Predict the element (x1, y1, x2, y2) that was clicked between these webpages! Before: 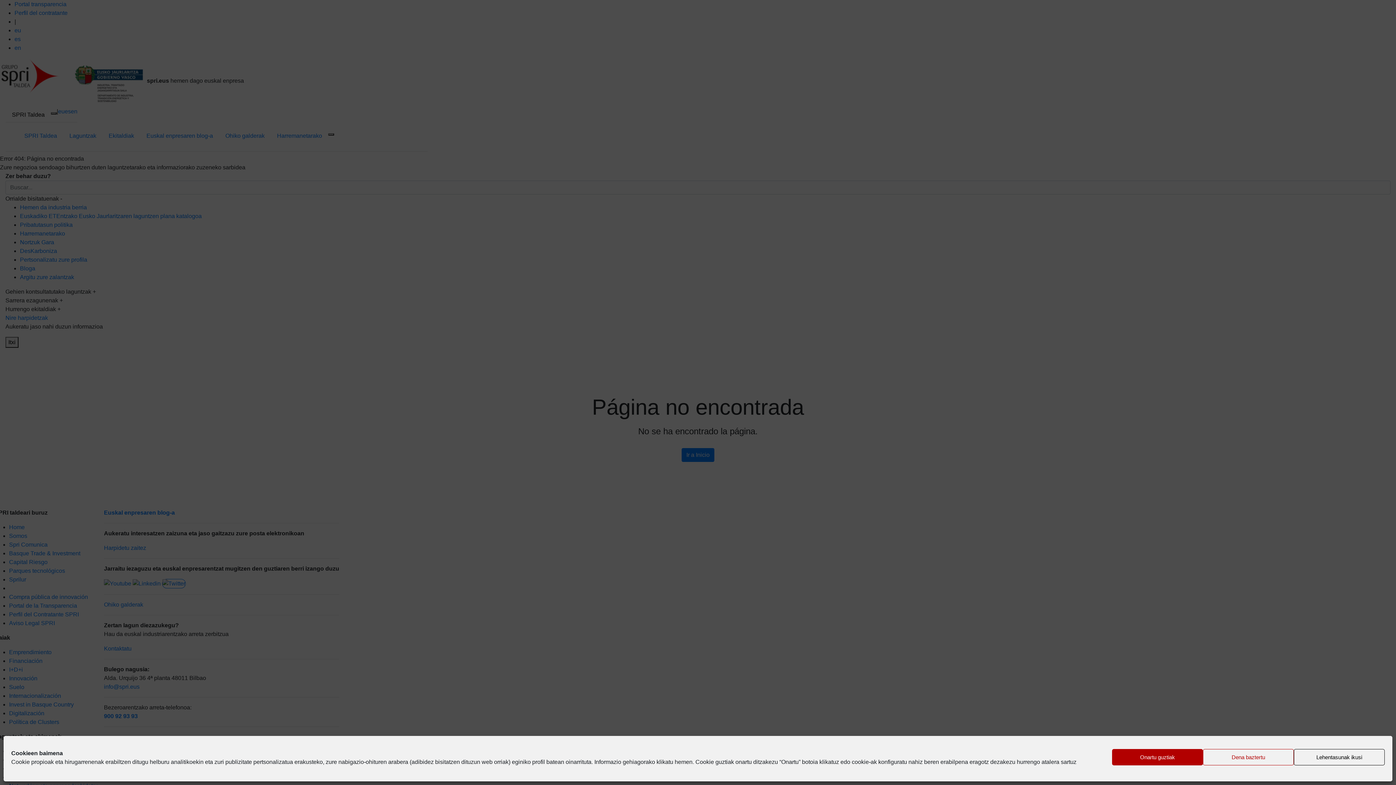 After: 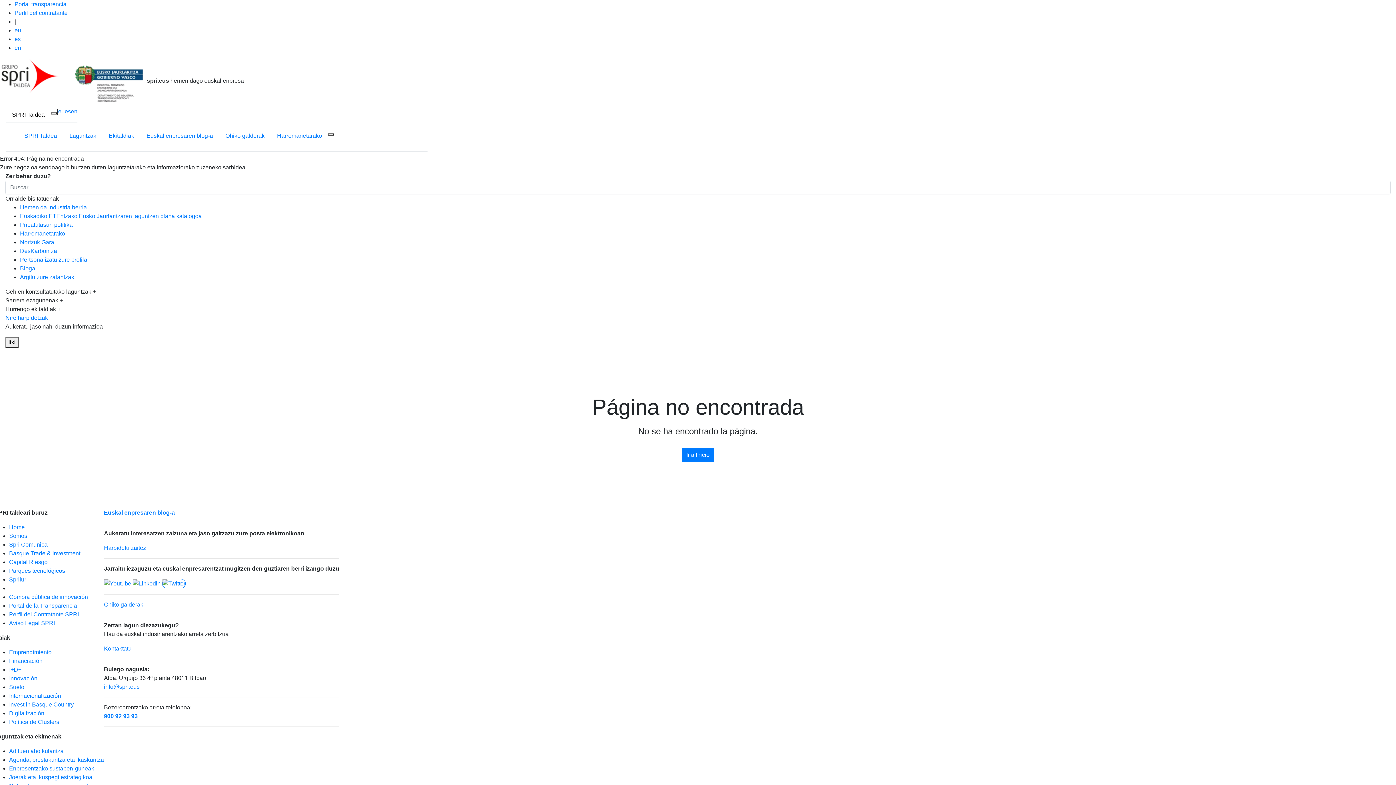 Action: bbox: (1112, 749, 1203, 765) label: Onartu guztiak